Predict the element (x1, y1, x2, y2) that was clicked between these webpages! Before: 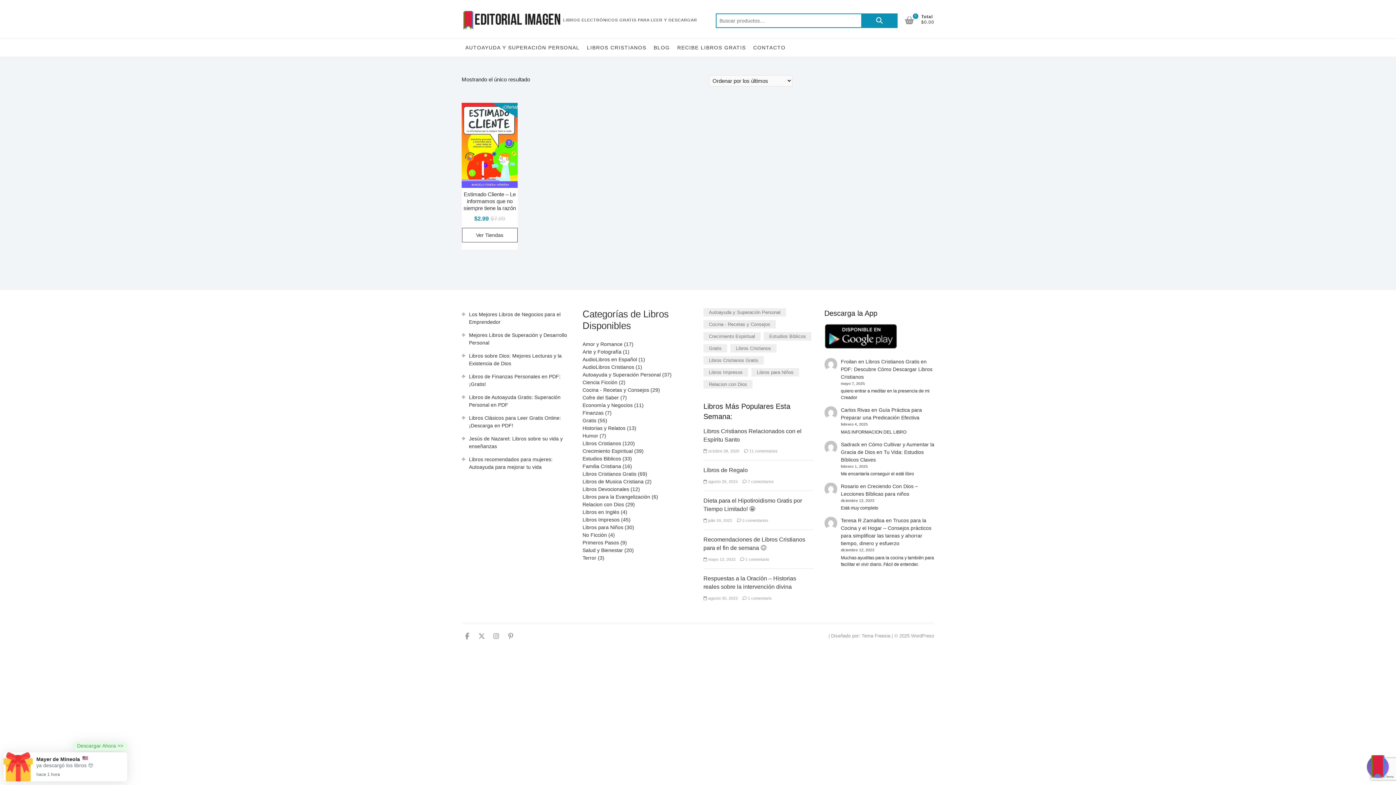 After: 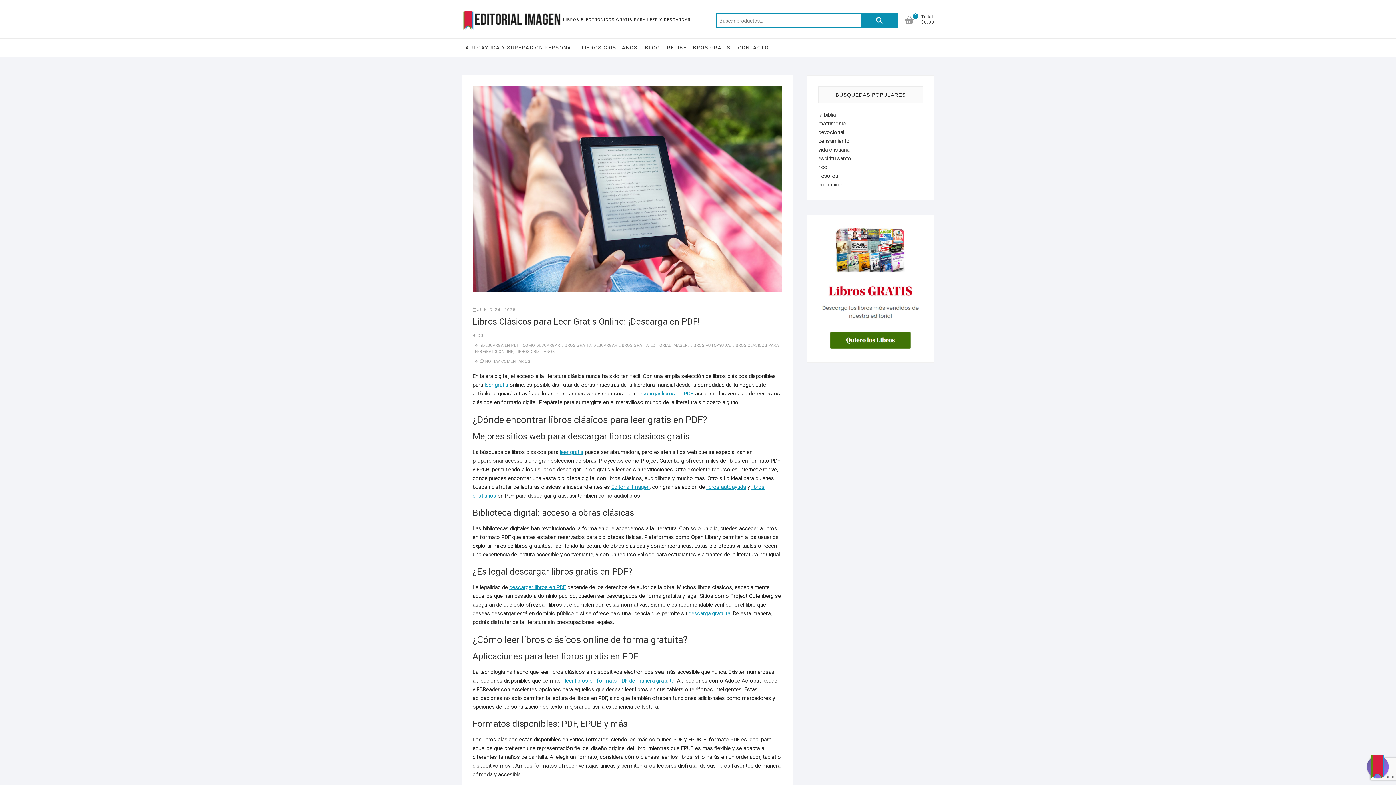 Action: bbox: (469, 414, 571, 429) label: Libros Clásicos para Leer Gratis Online: ¡Descarga en PDF!